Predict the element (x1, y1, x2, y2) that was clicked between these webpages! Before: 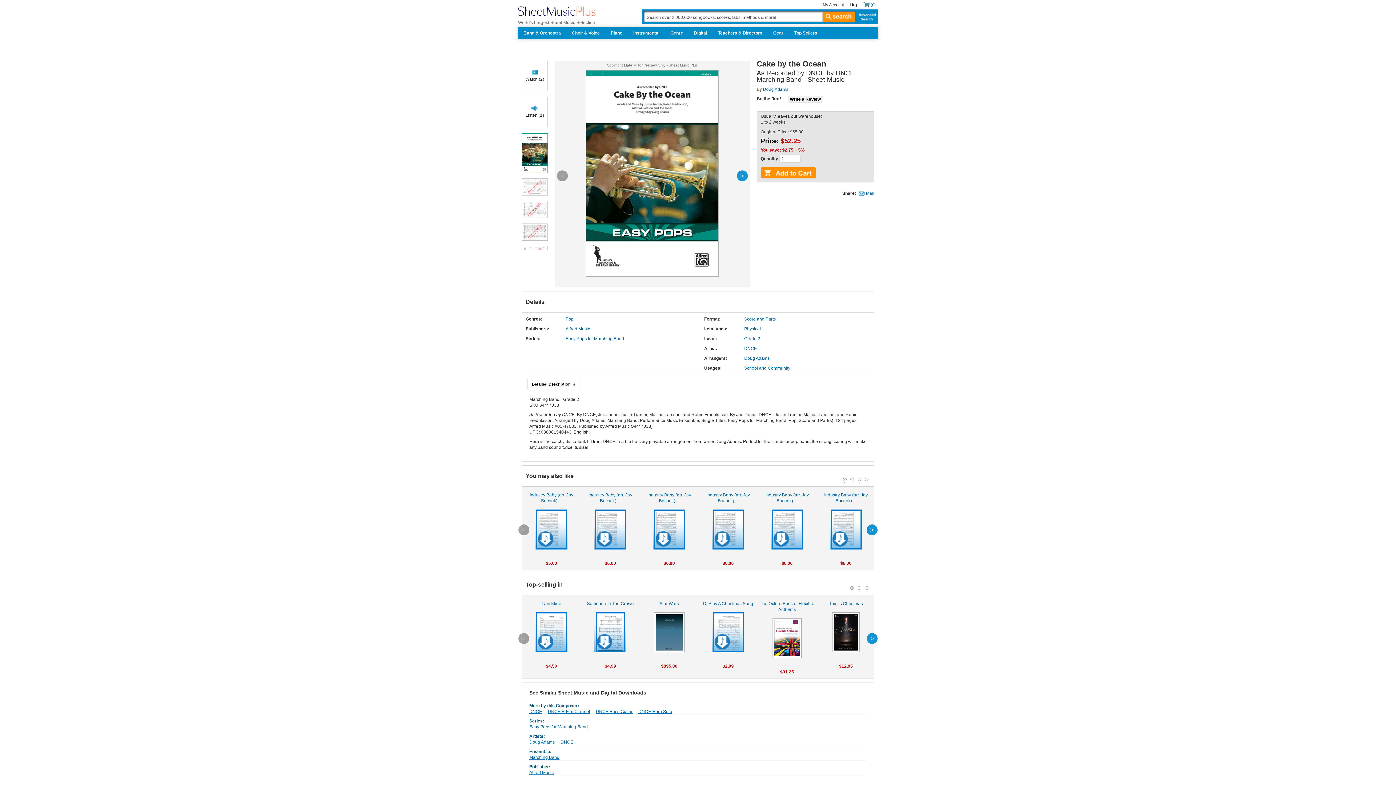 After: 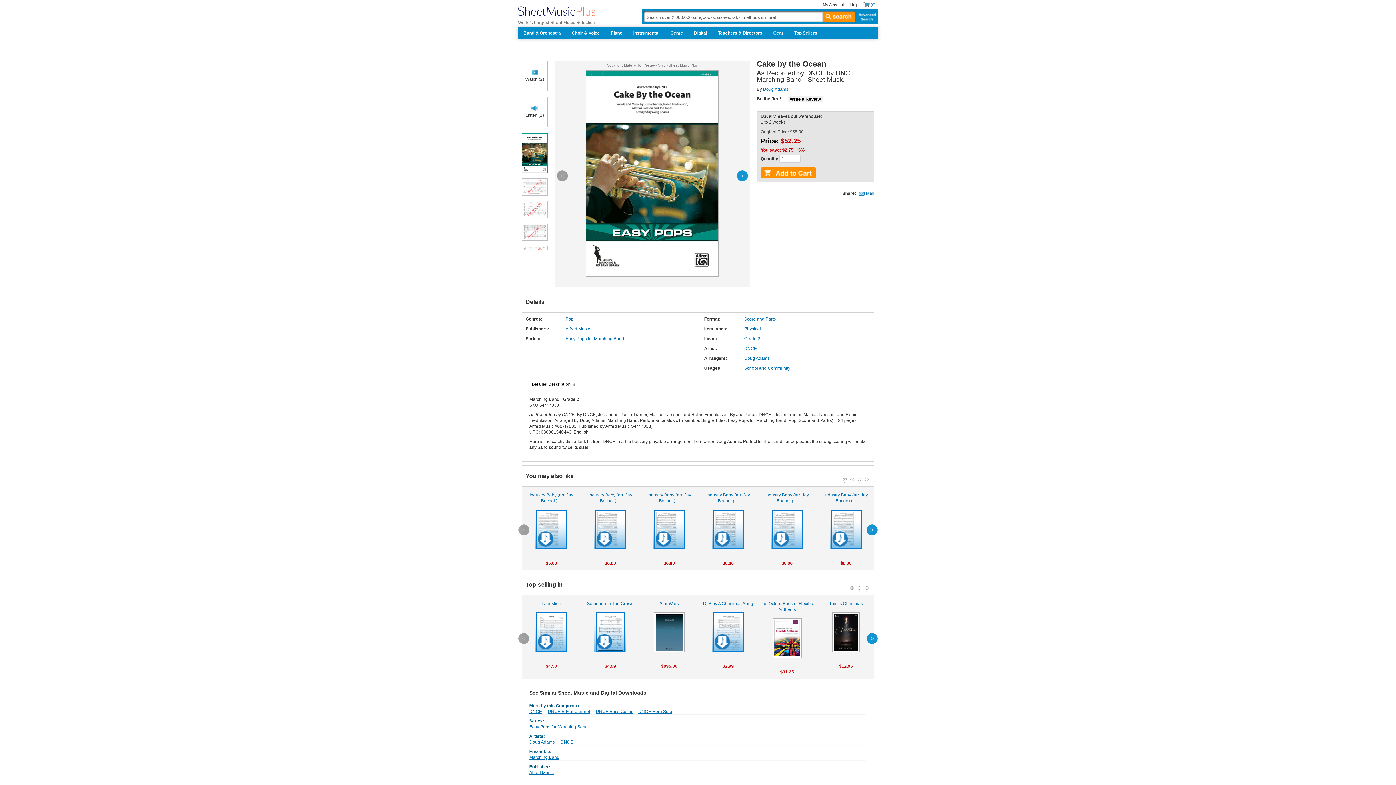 Action: label: 1 bbox: (843, 477, 846, 481)